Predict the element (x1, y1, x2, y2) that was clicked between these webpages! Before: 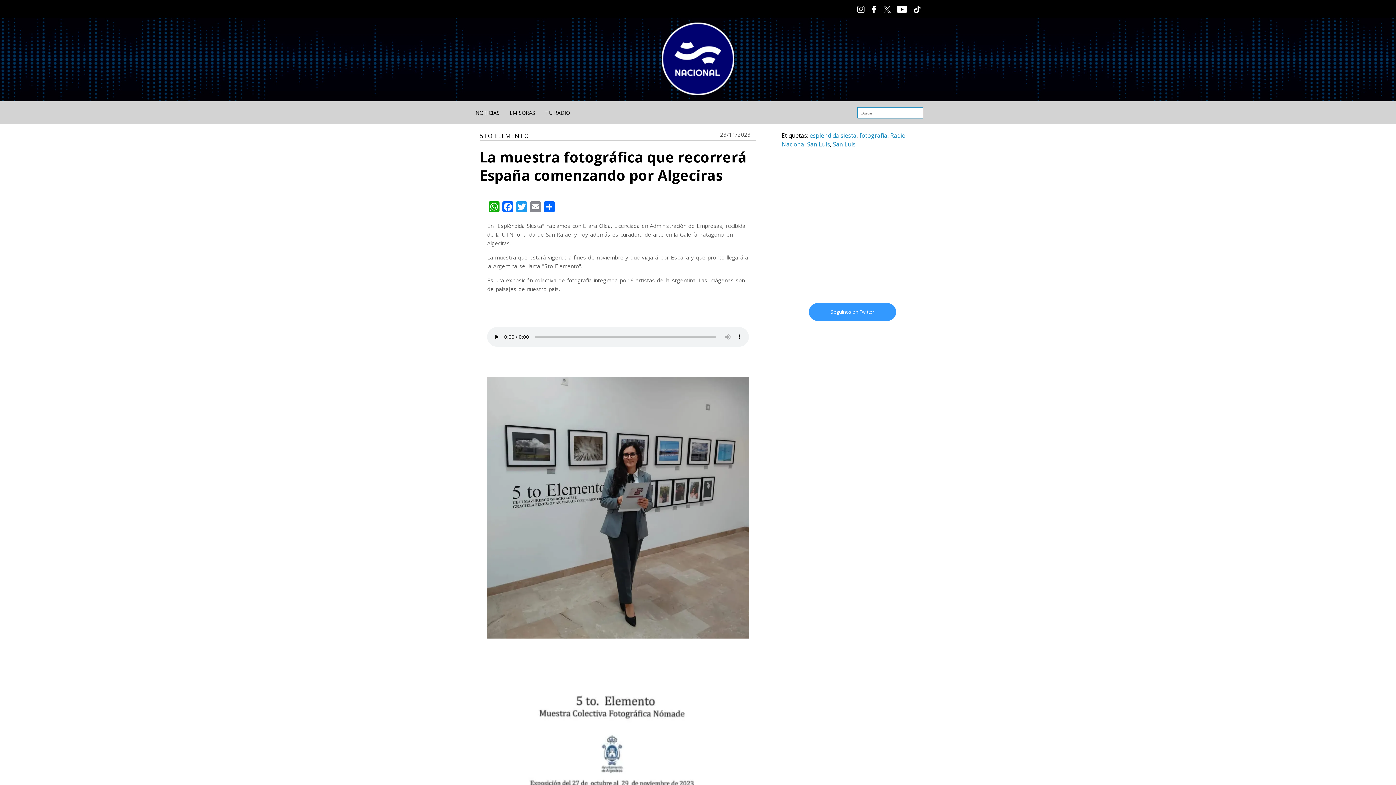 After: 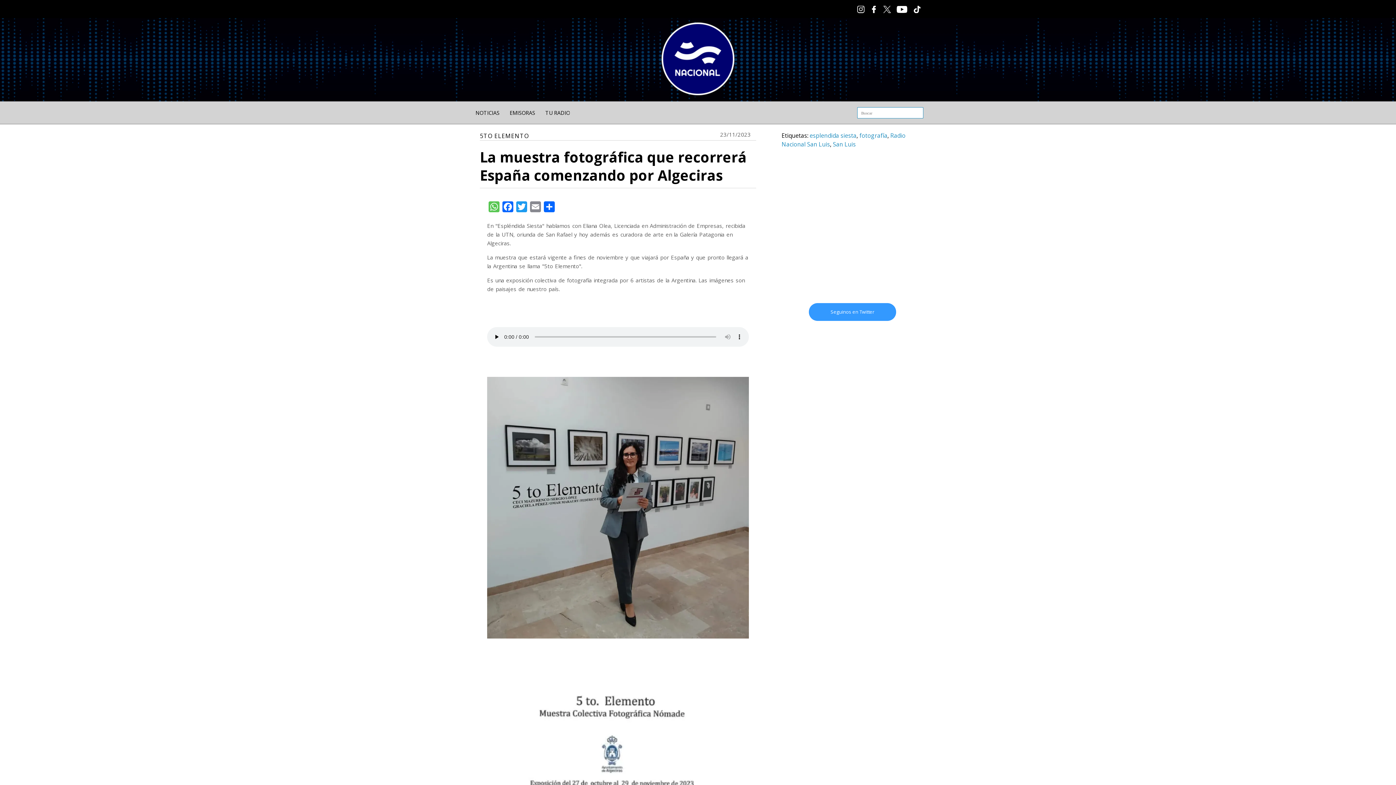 Action: label: WhatsApp bbox: (487, 201, 501, 215)